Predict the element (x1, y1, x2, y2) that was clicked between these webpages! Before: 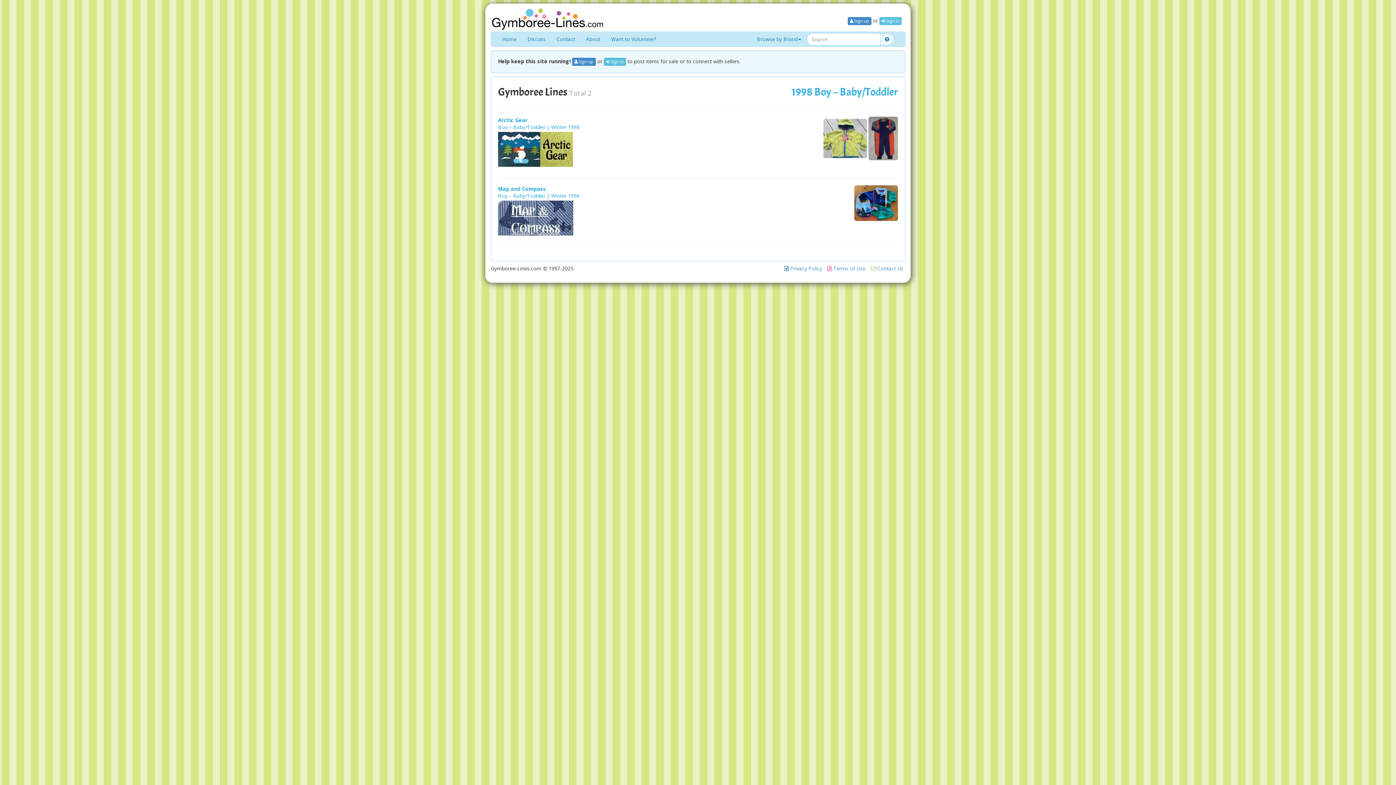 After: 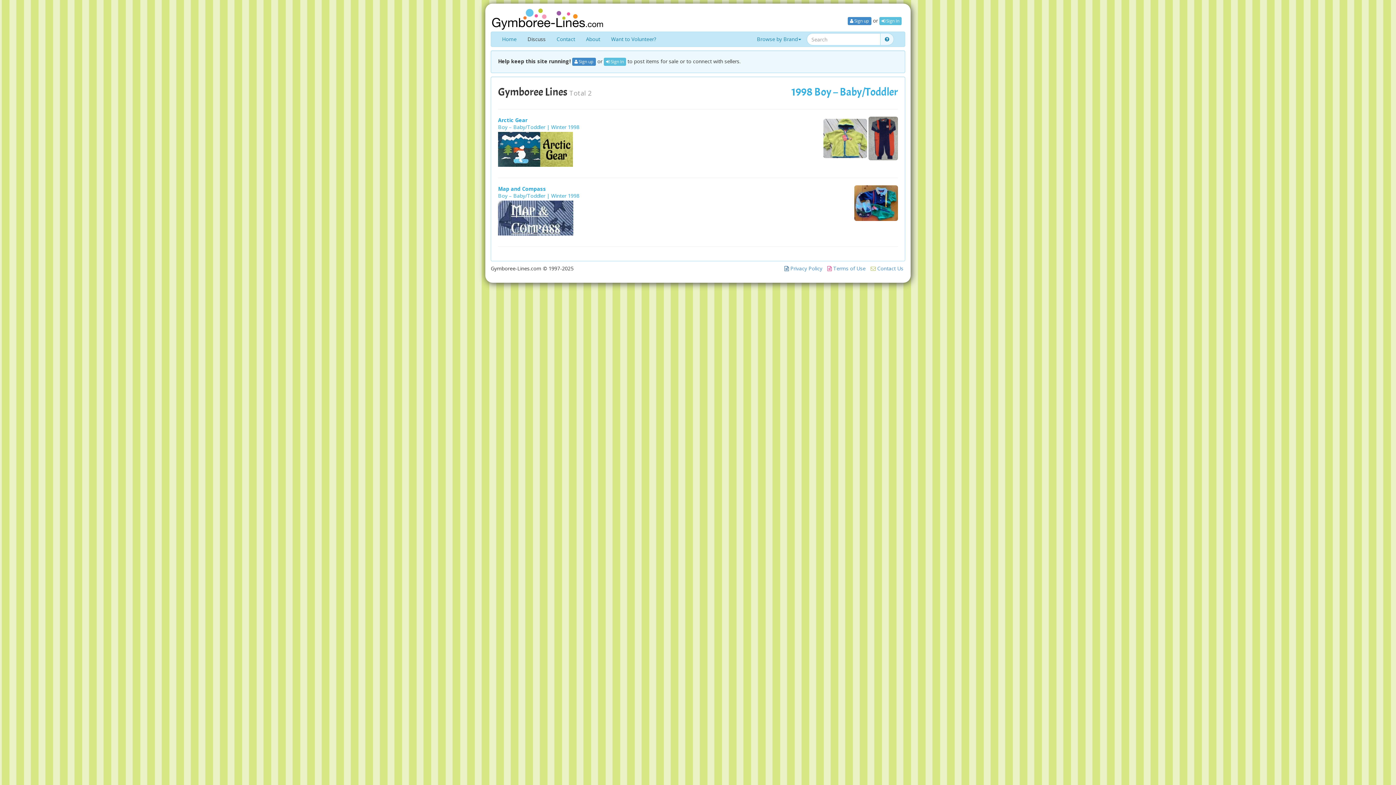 Action: label: Discuss bbox: (522, 32, 551, 46)